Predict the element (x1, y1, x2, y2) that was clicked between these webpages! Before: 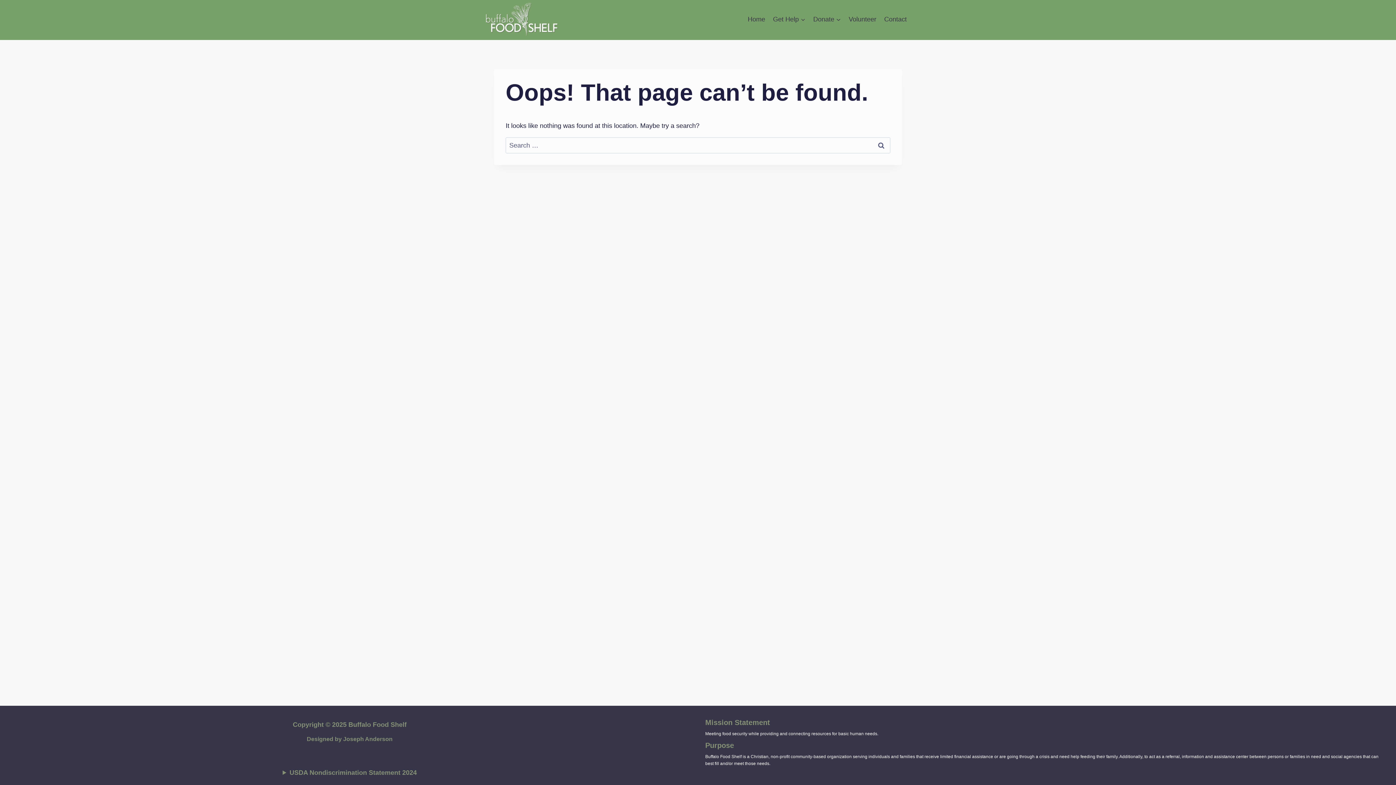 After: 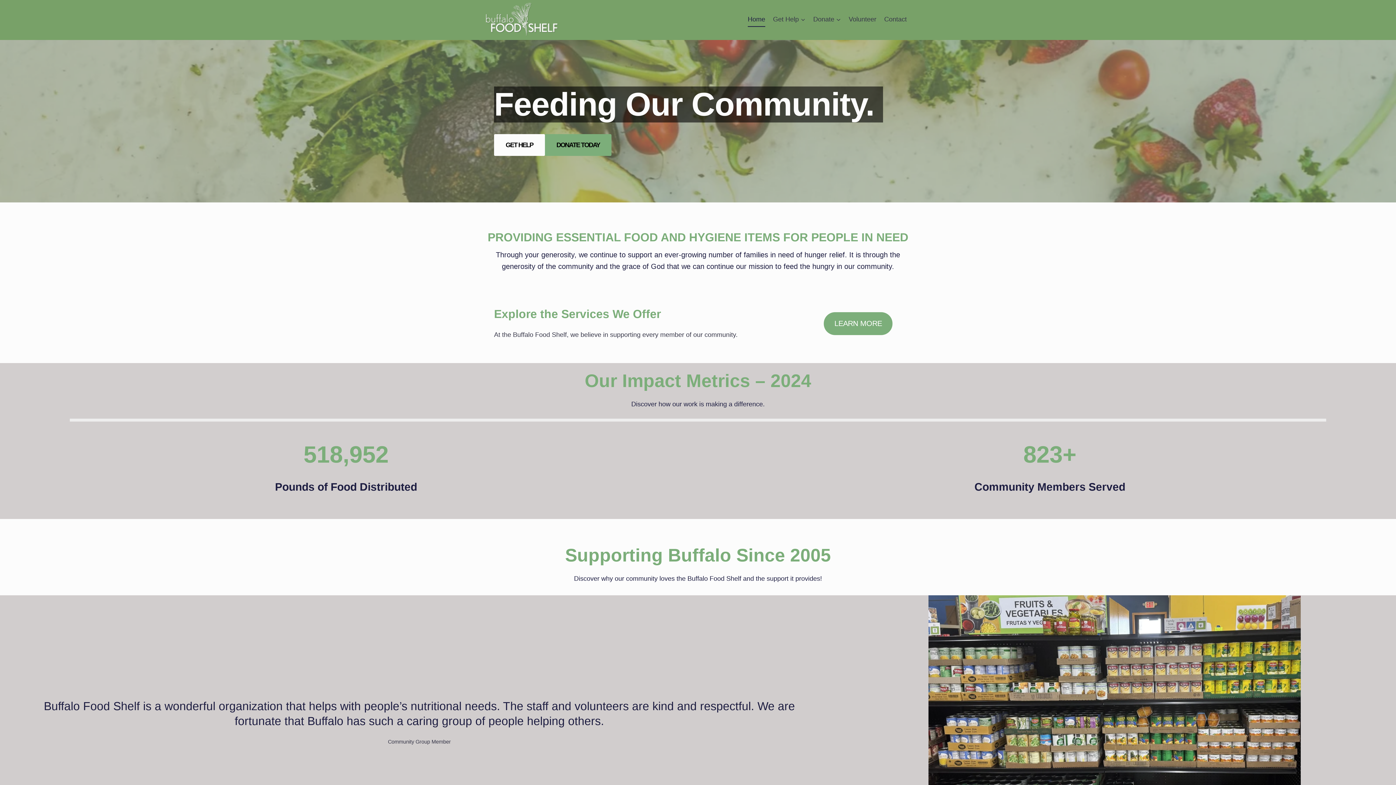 Action: bbox: (485, 1, 558, 36)